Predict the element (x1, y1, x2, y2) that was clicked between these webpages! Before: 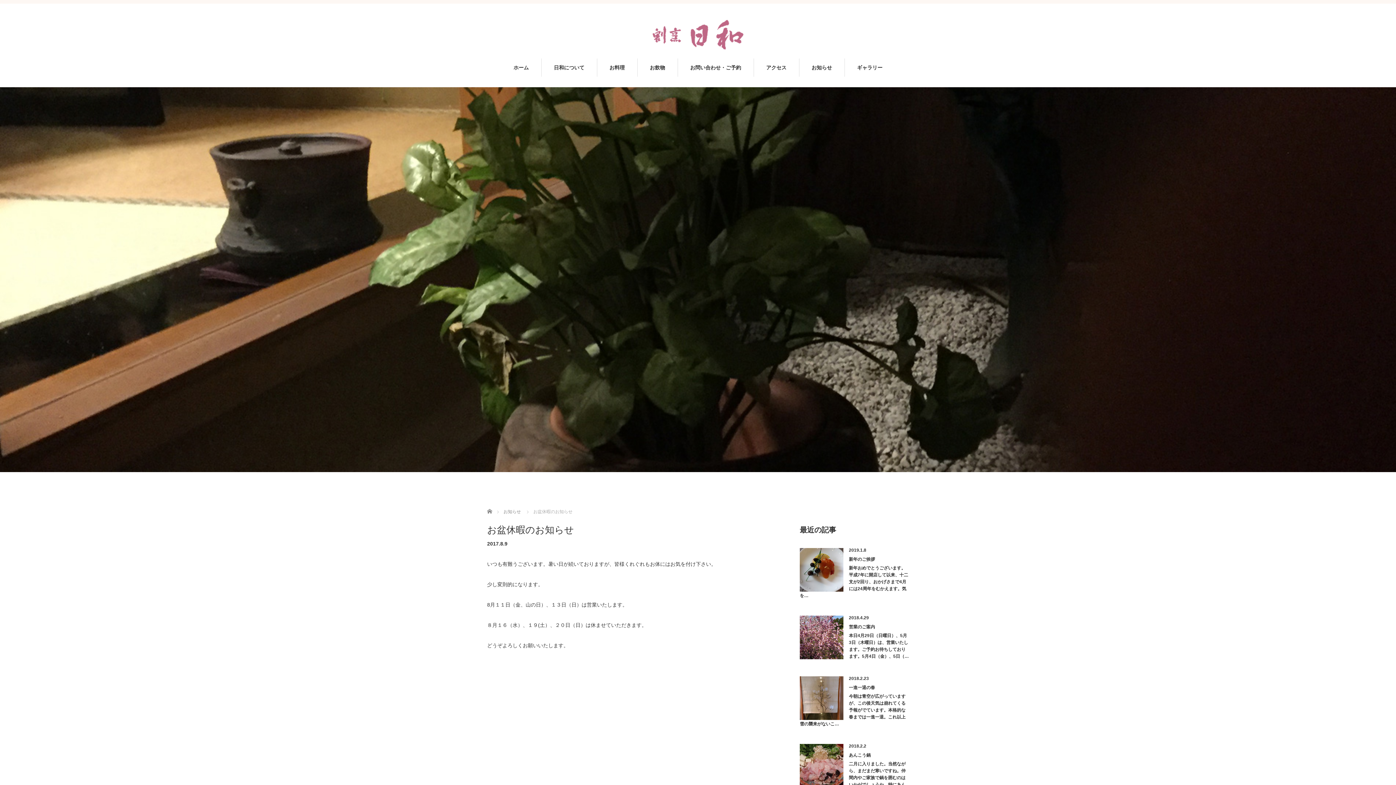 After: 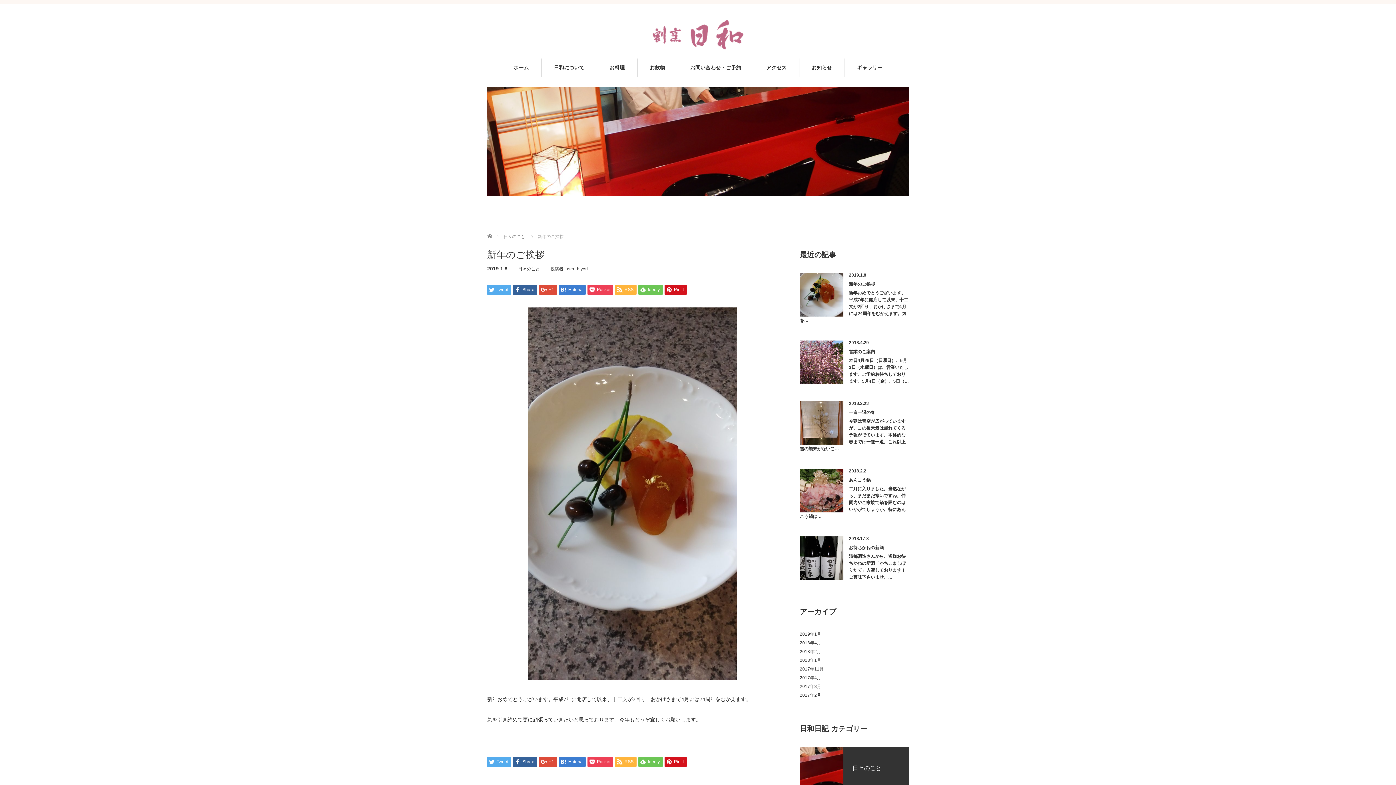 Action: bbox: (800, 565, 909, 601) label: 新年おめでとうございます。平成7年に開店して以来、十二支が2回り、おかげさまで4月には24周年をむかえます。気を…